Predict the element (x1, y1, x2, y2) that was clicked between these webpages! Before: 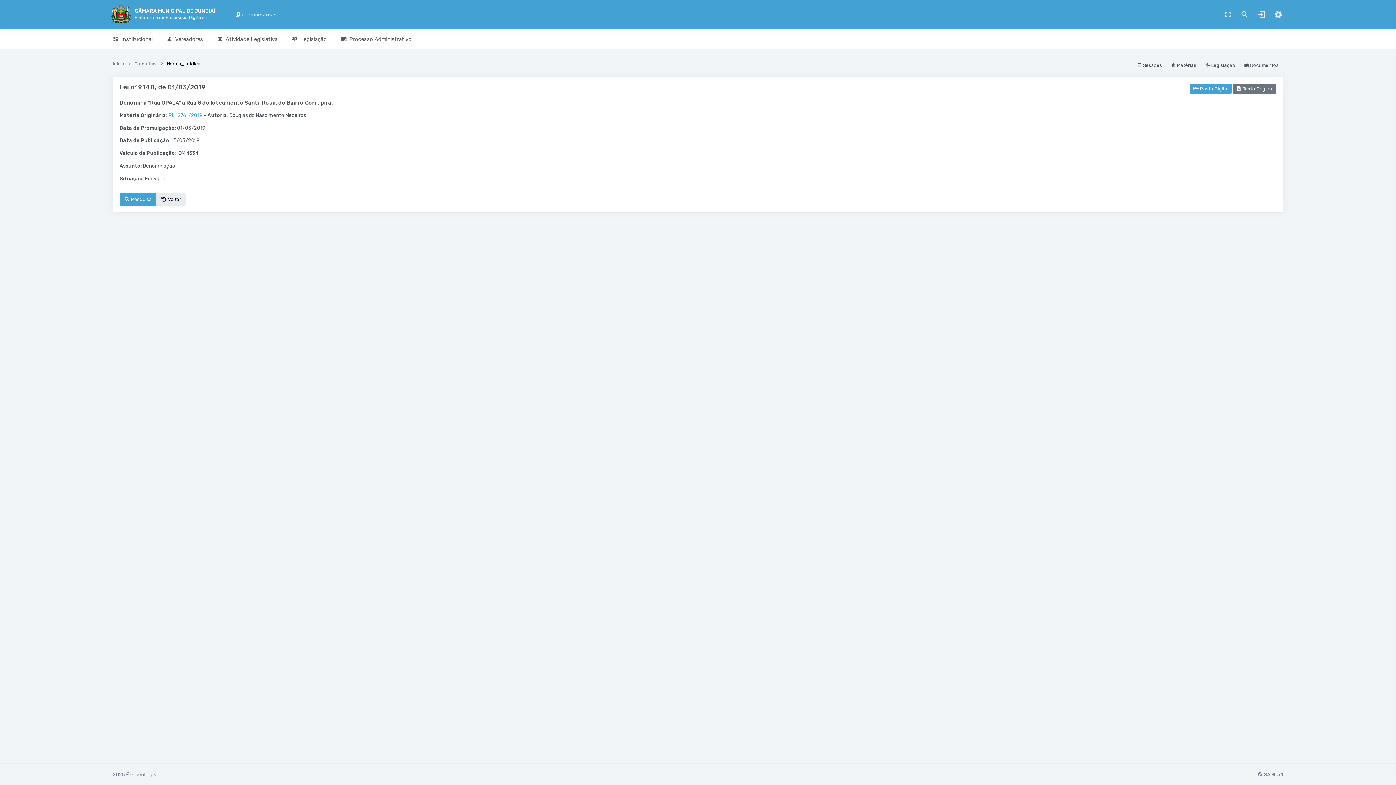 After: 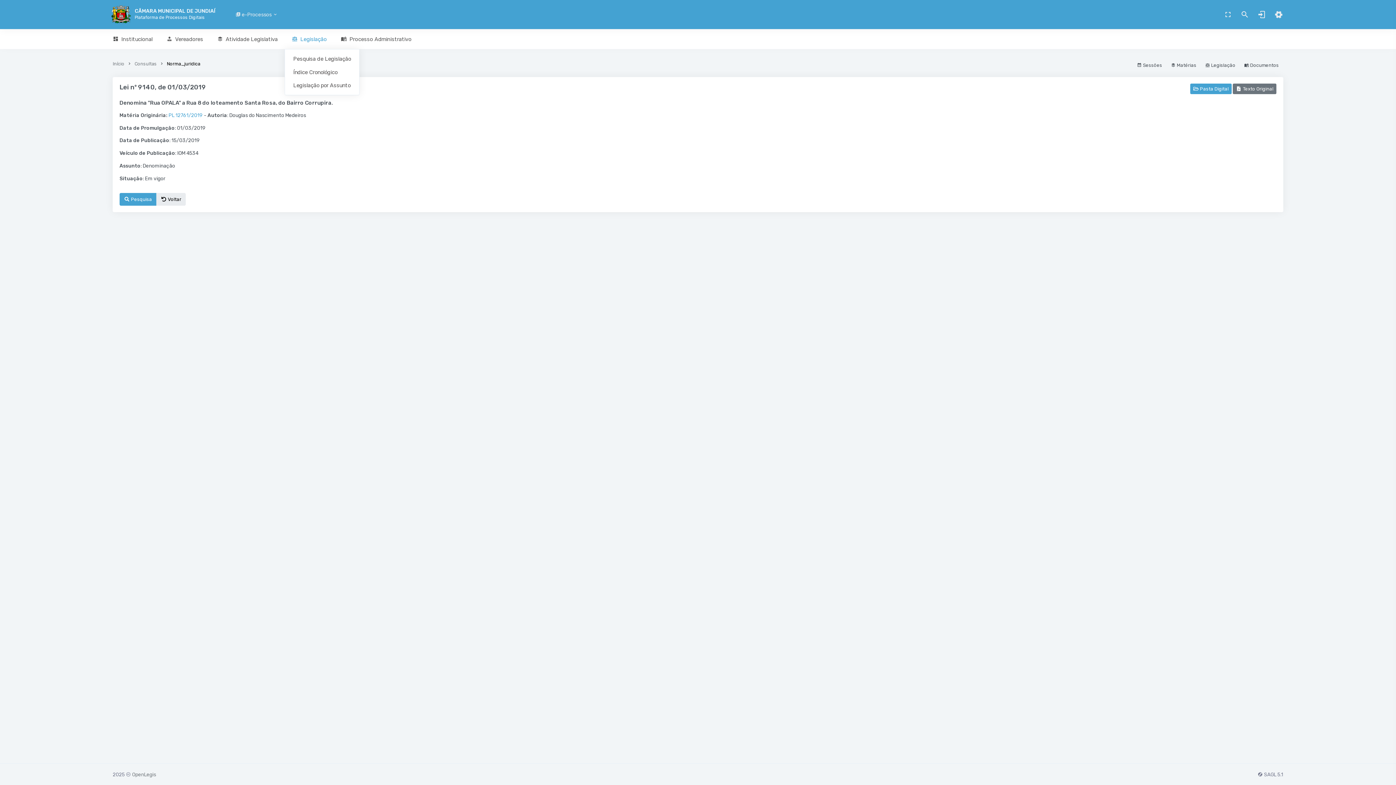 Action: bbox: (284, 29, 333, 49) label: Legislação